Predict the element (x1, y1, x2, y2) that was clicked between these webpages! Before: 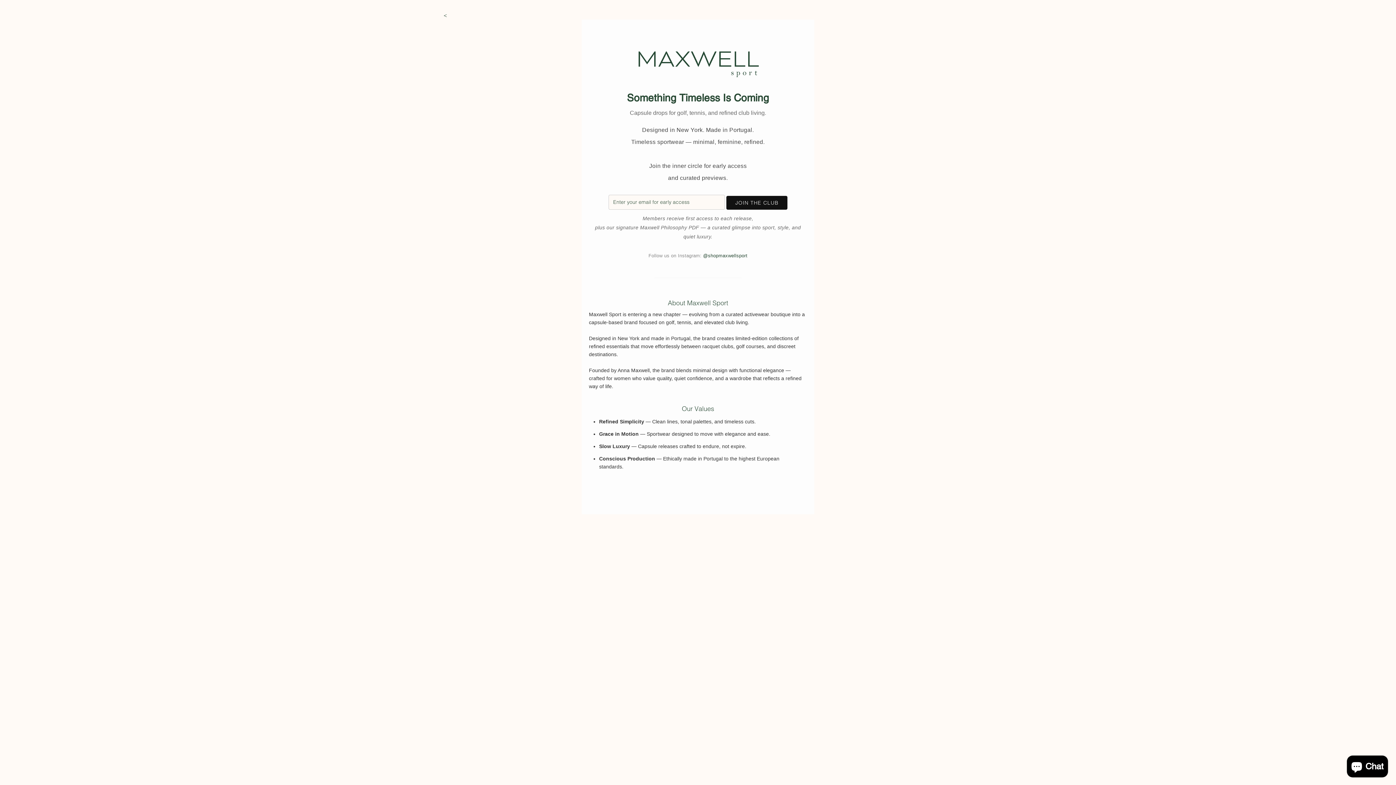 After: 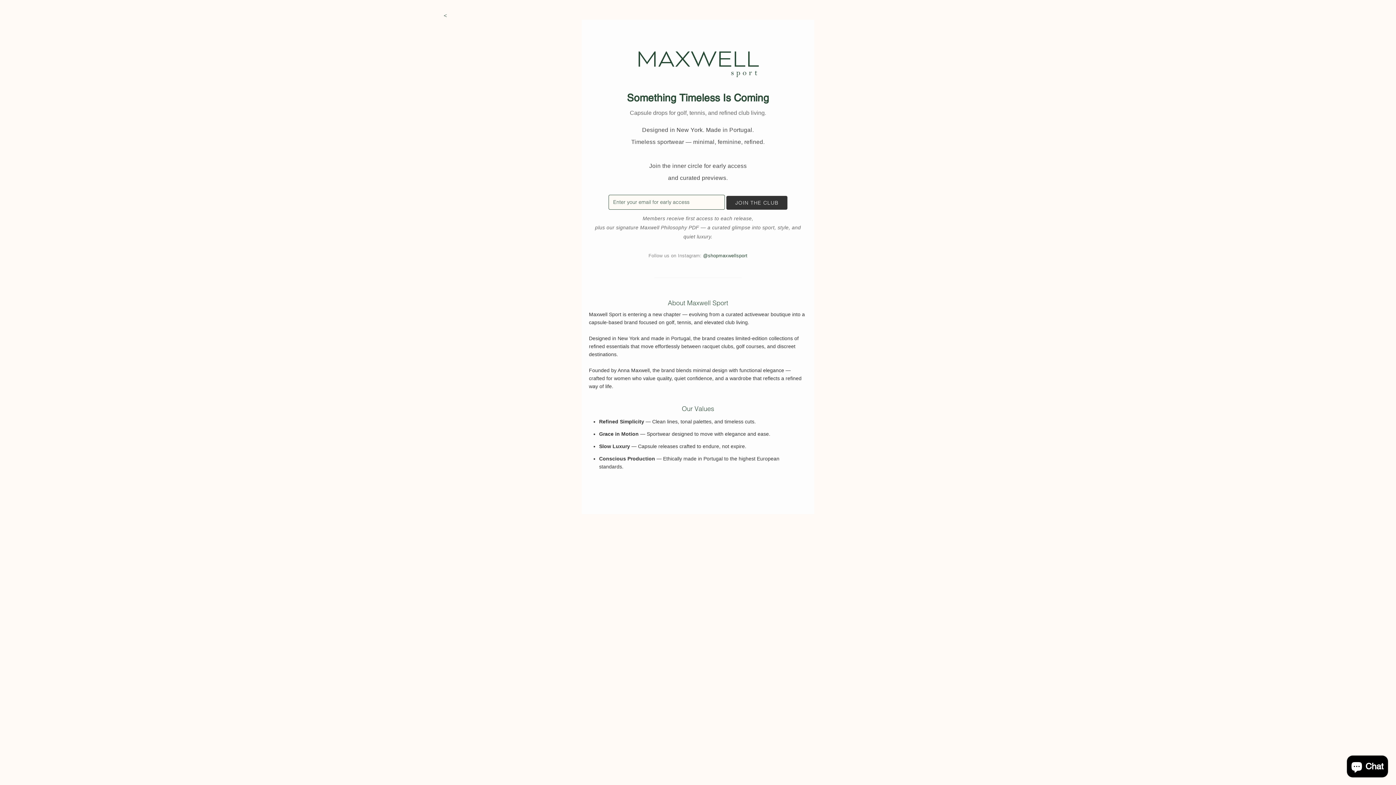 Action: label: JOIN THE CLUB bbox: (726, 195, 787, 209)